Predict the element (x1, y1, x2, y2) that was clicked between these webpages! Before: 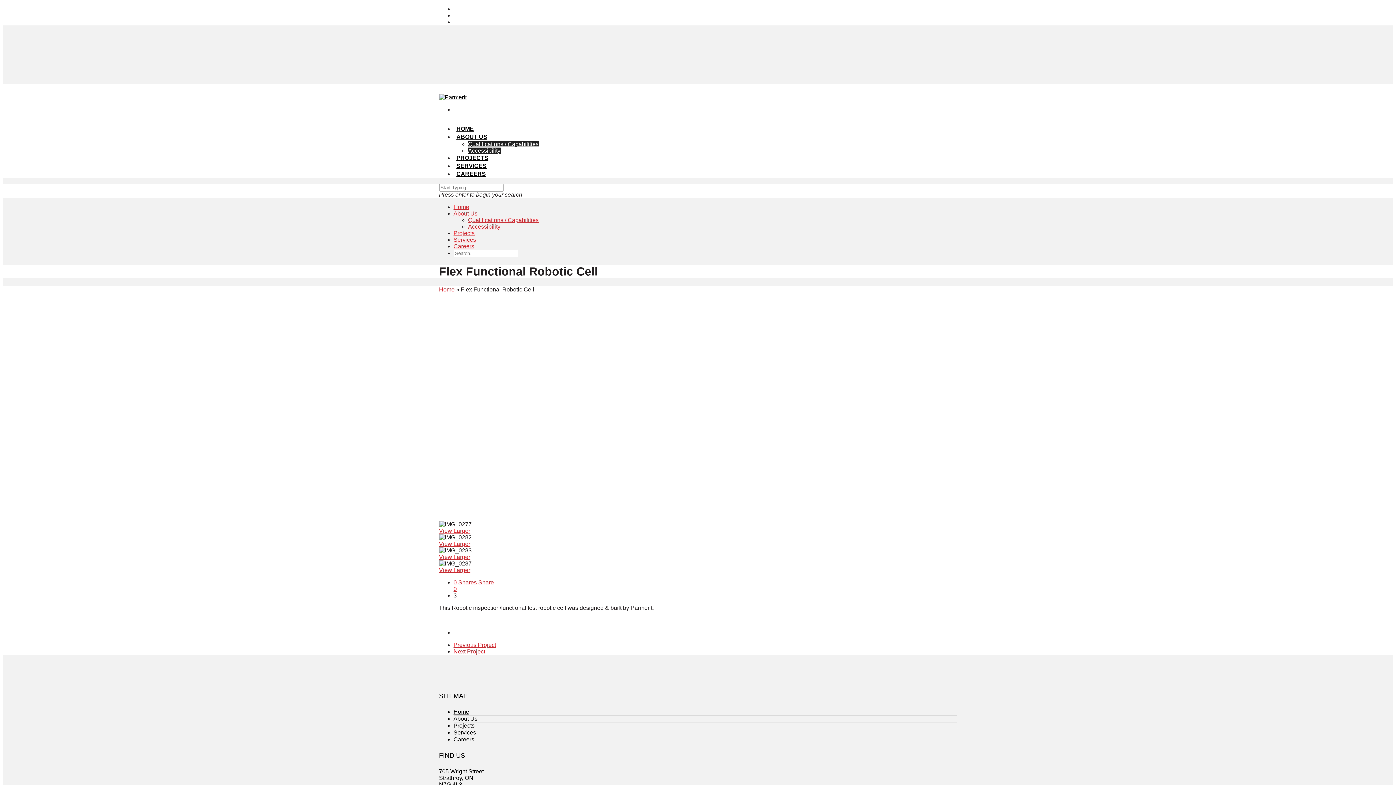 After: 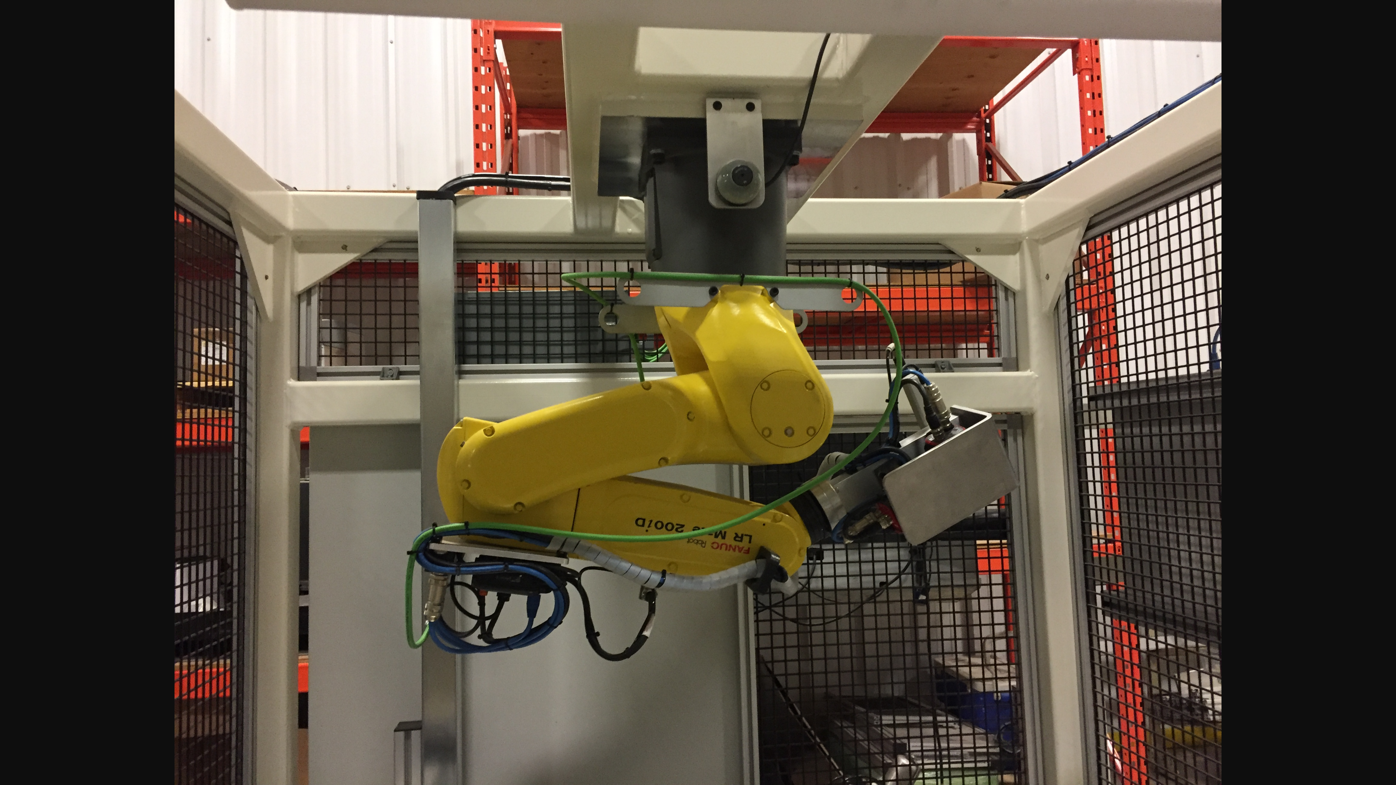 Action: bbox: (439, 554, 470, 560) label: View Larger